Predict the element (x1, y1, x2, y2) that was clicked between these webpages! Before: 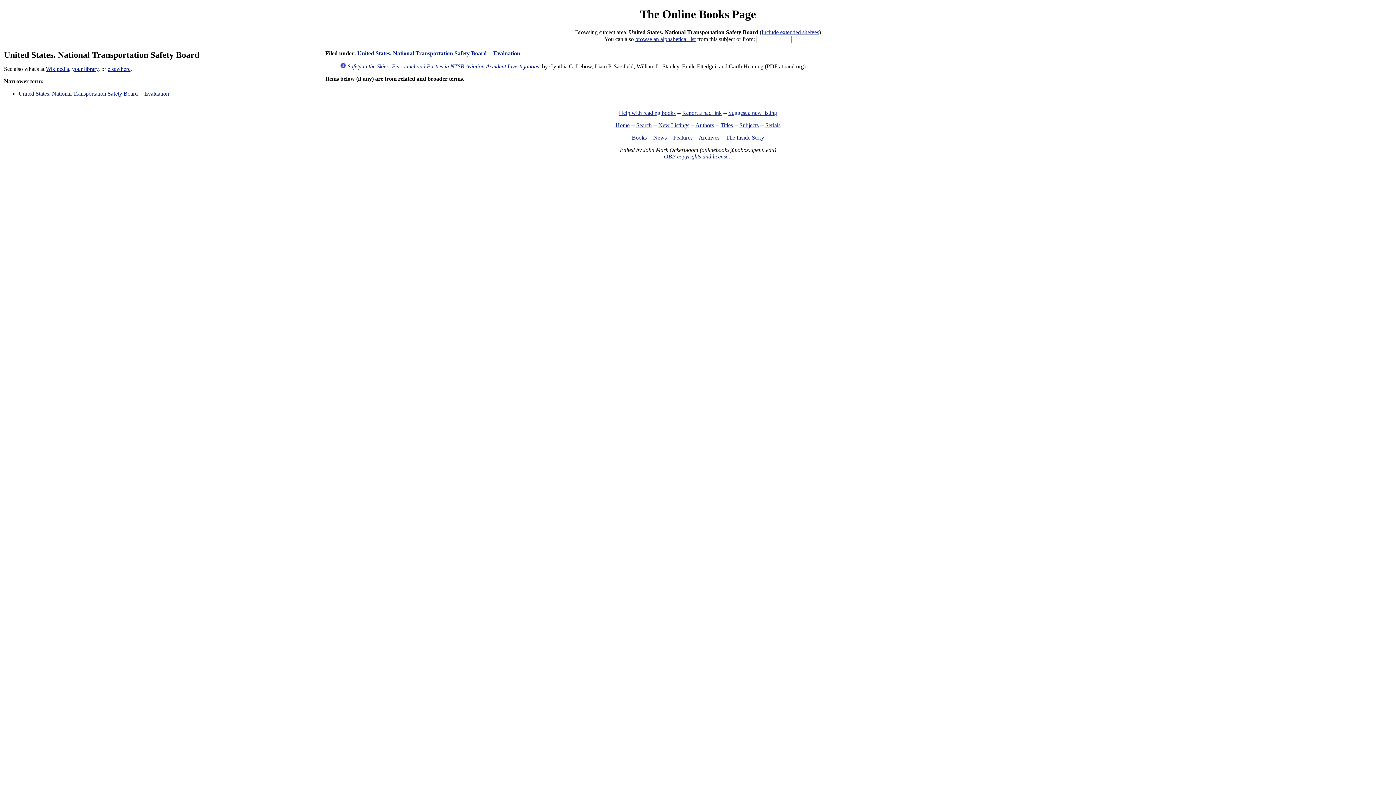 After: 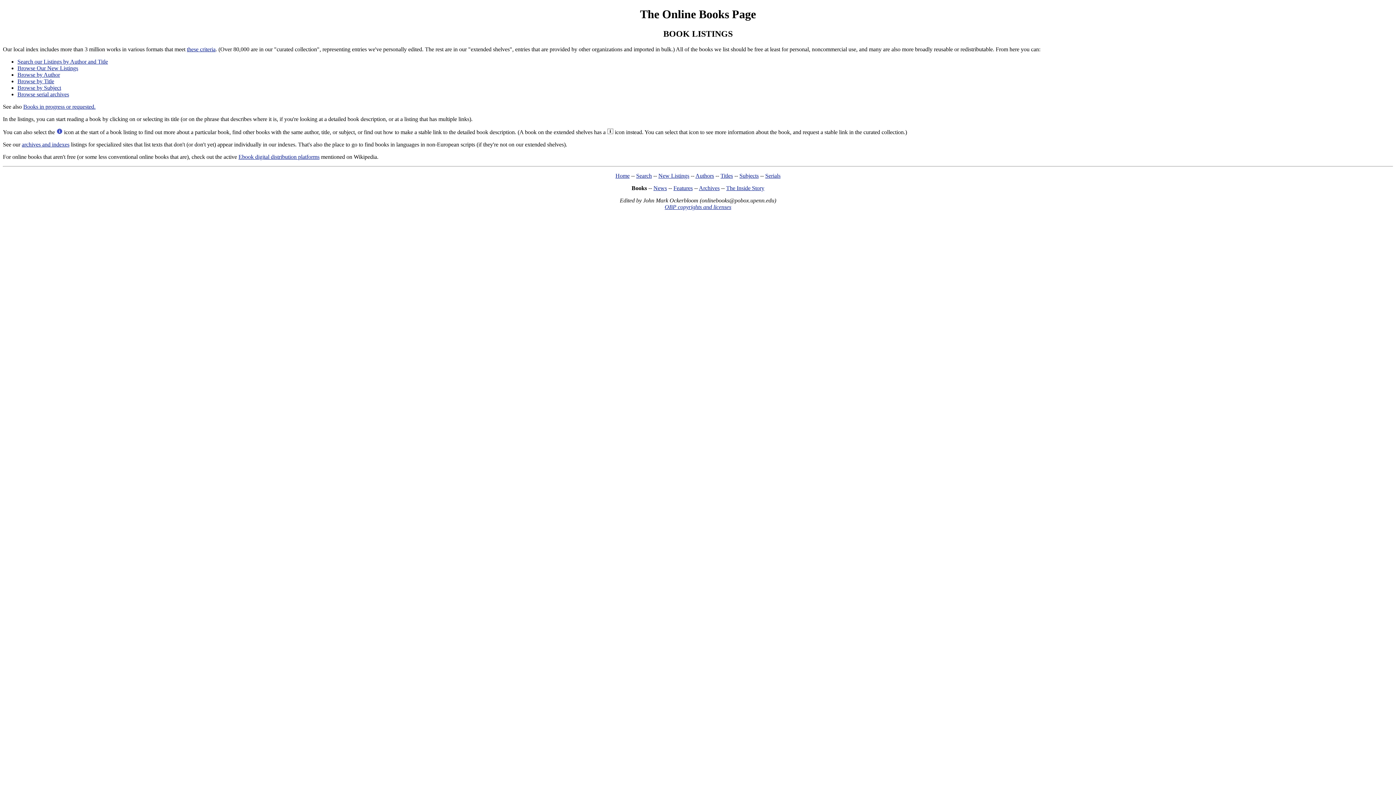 Action: label: Books bbox: (632, 134, 646, 140)